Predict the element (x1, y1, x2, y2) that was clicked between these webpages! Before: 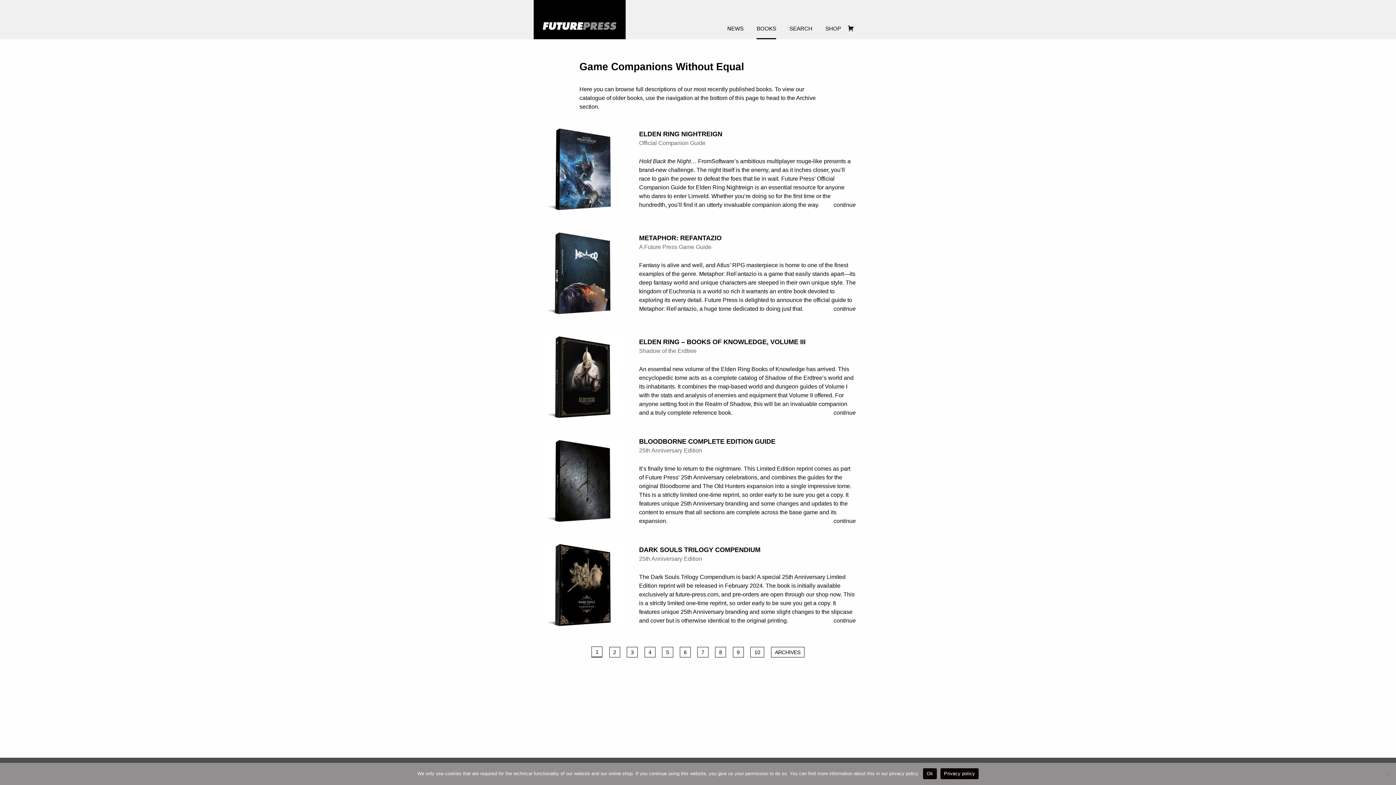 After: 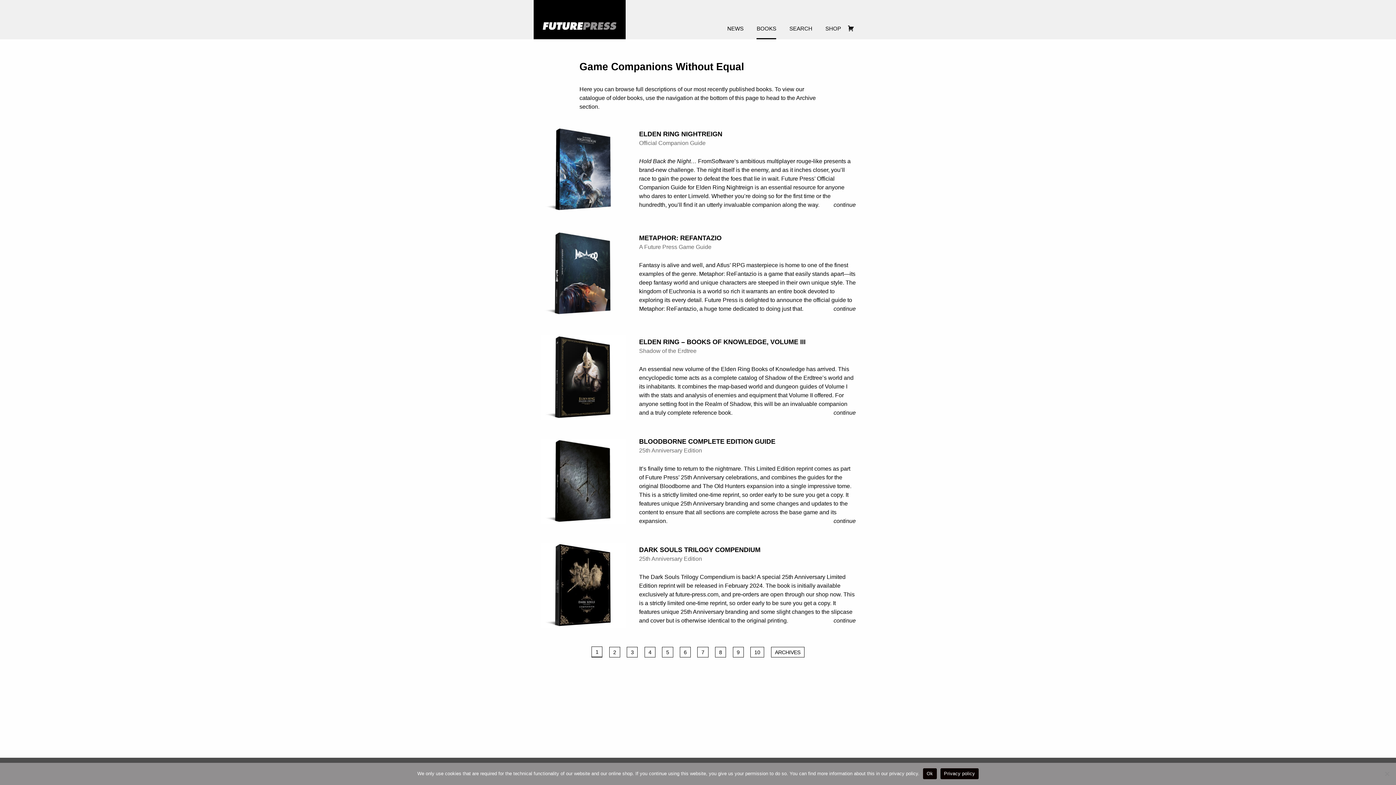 Action: bbox: (750, 647, 764, 657) label: Page 10